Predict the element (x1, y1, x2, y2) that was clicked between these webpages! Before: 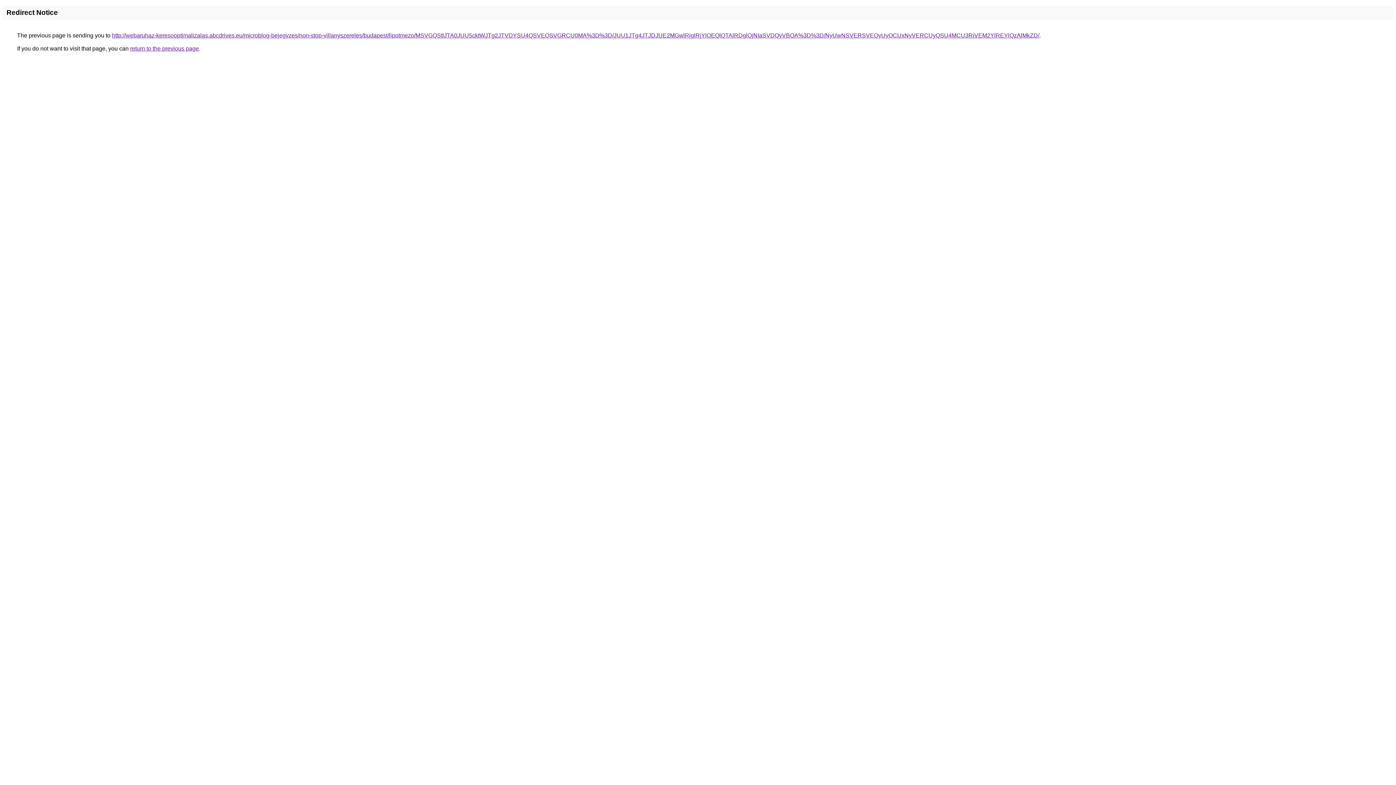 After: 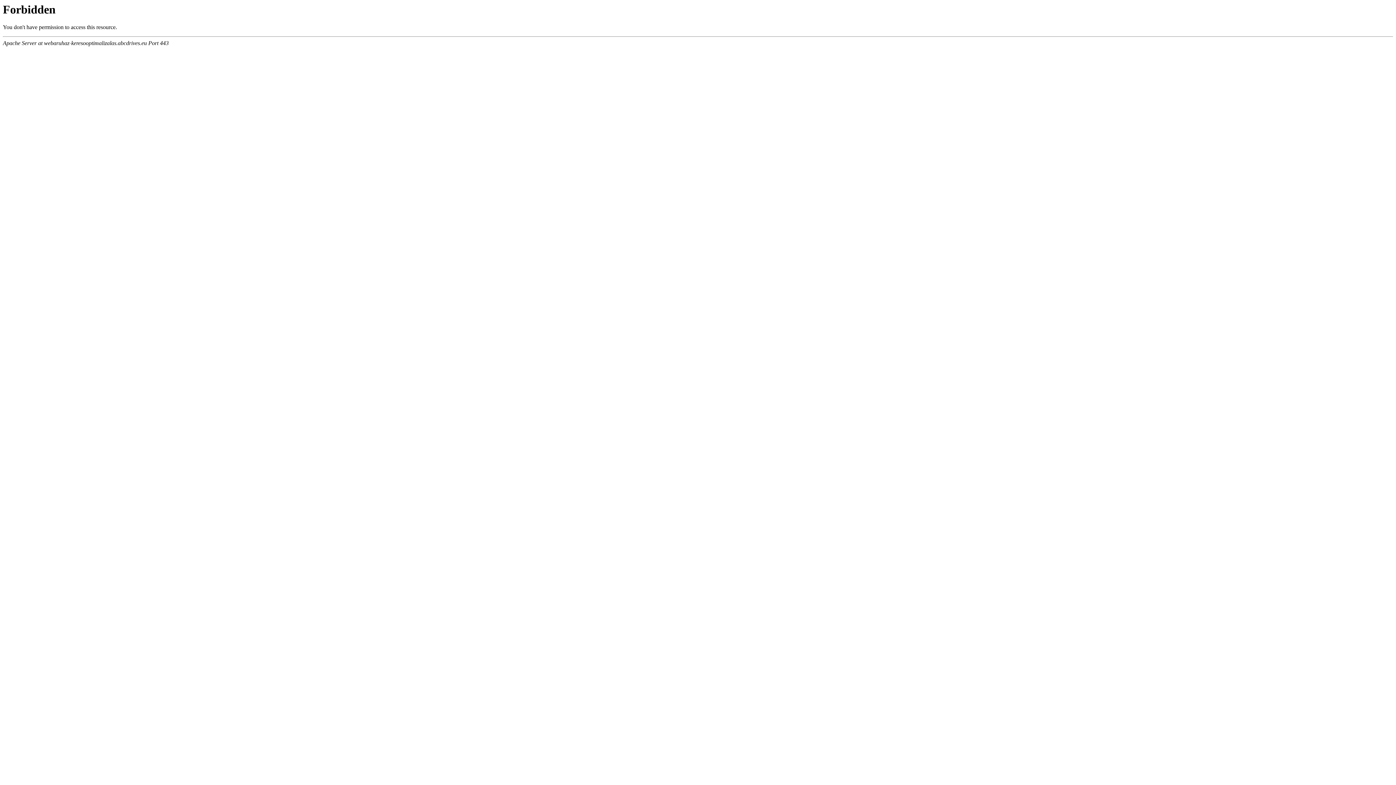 Action: bbox: (112, 32, 1039, 38) label: http://webaruhaz-keresooptimalizalas.abcdrives.eu/microblog-bejegyzes/non-stop-villanyszereles/budapest/lipotmezo/MSVGQStlJTA0JUU5cktWJTg2JTVDYSU4QSVEQSVGRCU0MA%3D%3D/JUU1JTg4JTJDJUE2MGwlRjglRjYlOEQlQTAlRDglQjNIaSVDQyVBOA%3D%3D/NyUwNSVERSVEQyUyOCUxNyVERCUyQSU4MCU3RiVEM2YlREYlQzAlMkZD/